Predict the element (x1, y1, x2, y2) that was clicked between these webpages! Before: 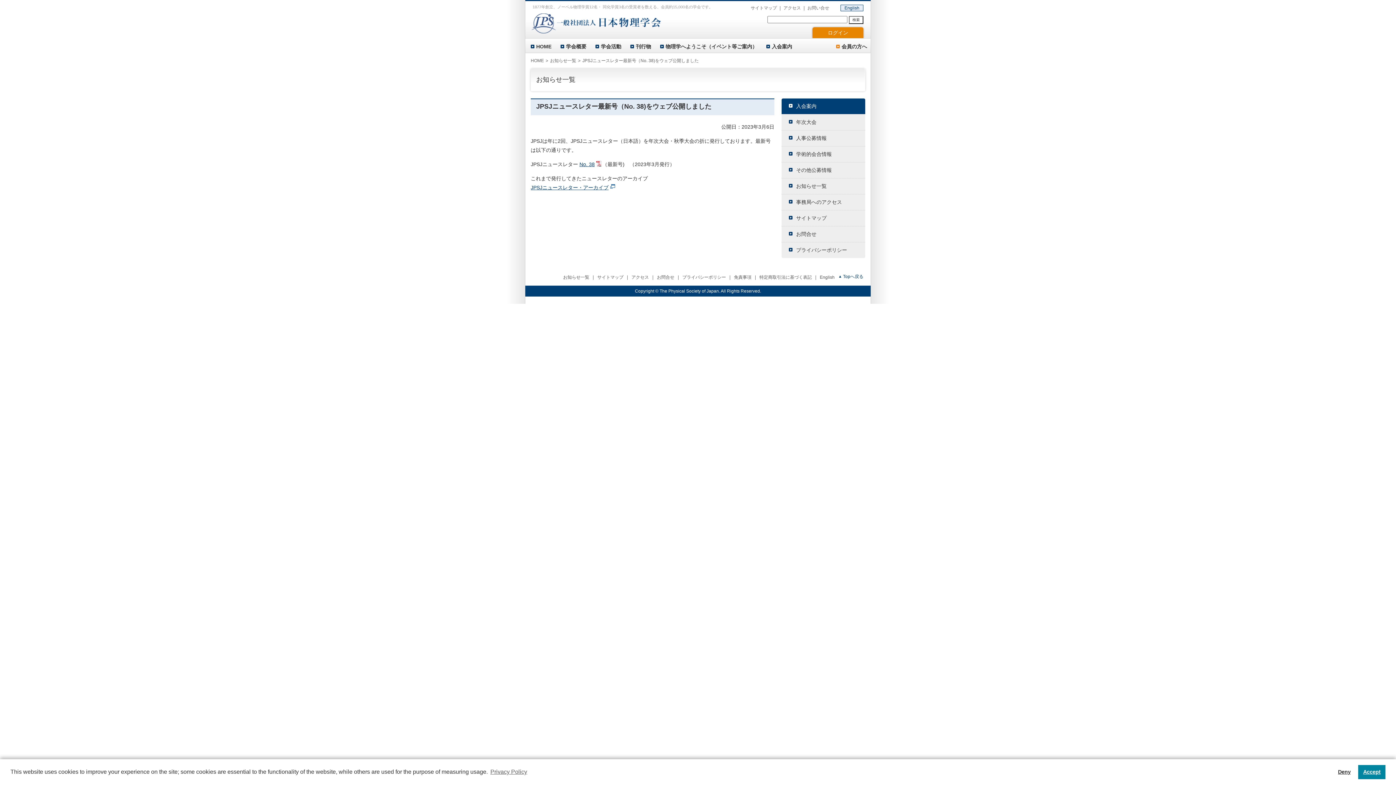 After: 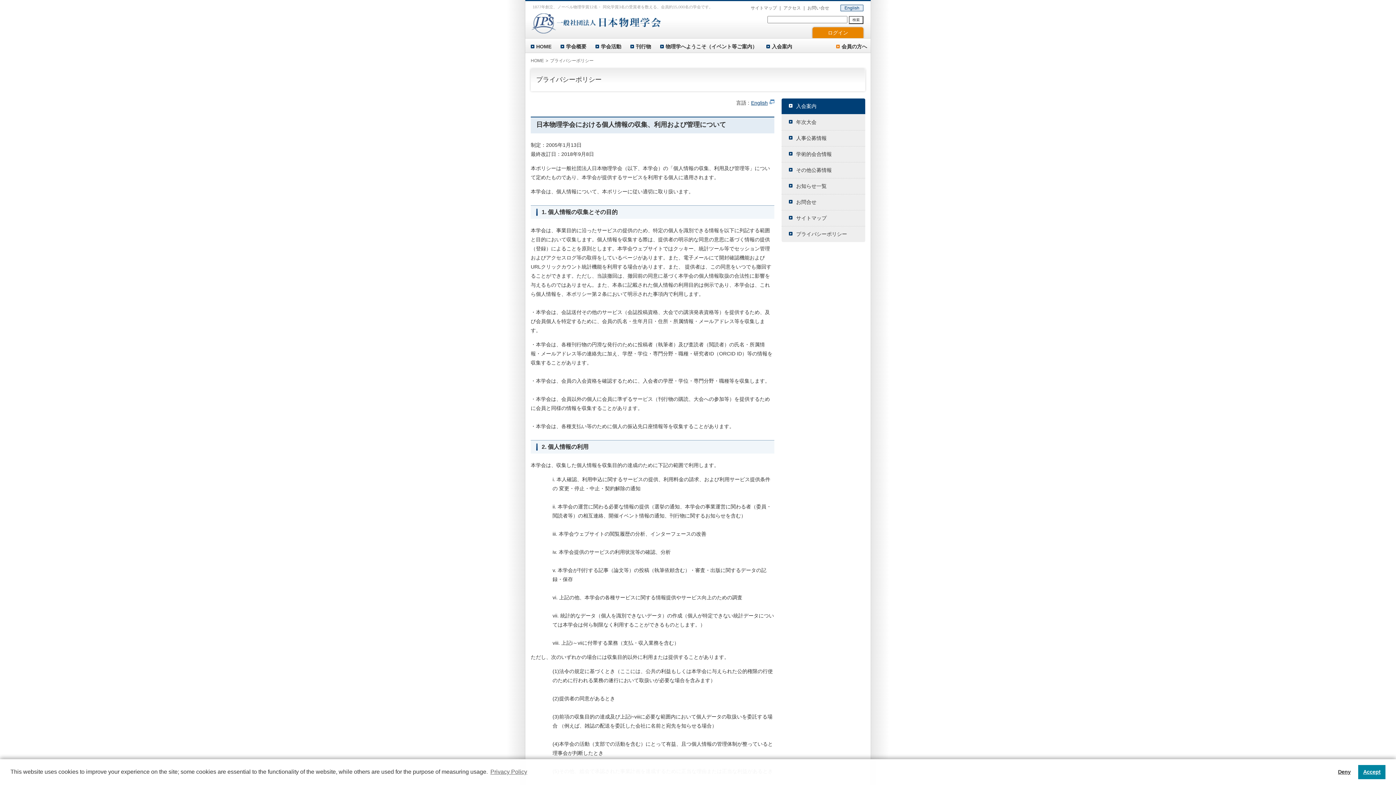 Action: label: プライバシーポリシー bbox: (781, 242, 865, 258)